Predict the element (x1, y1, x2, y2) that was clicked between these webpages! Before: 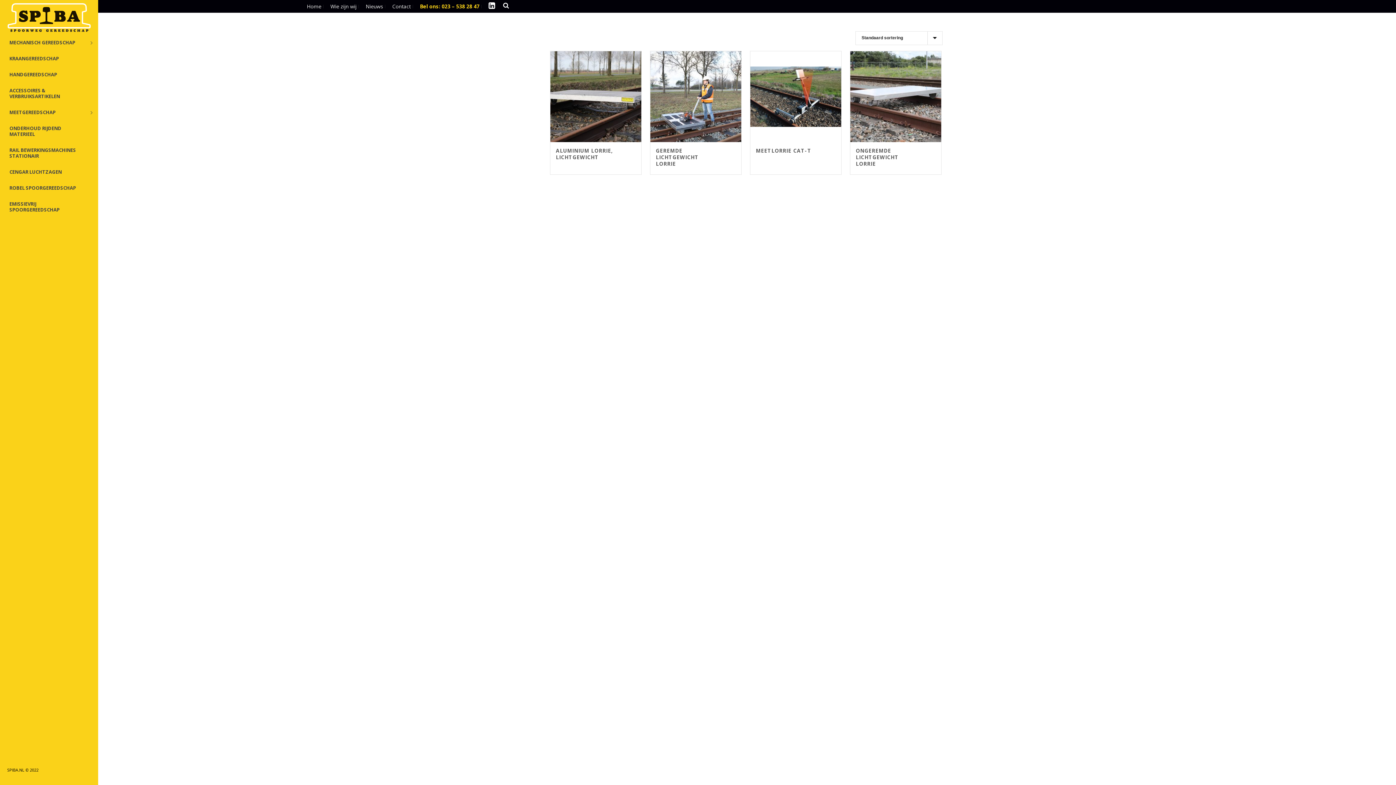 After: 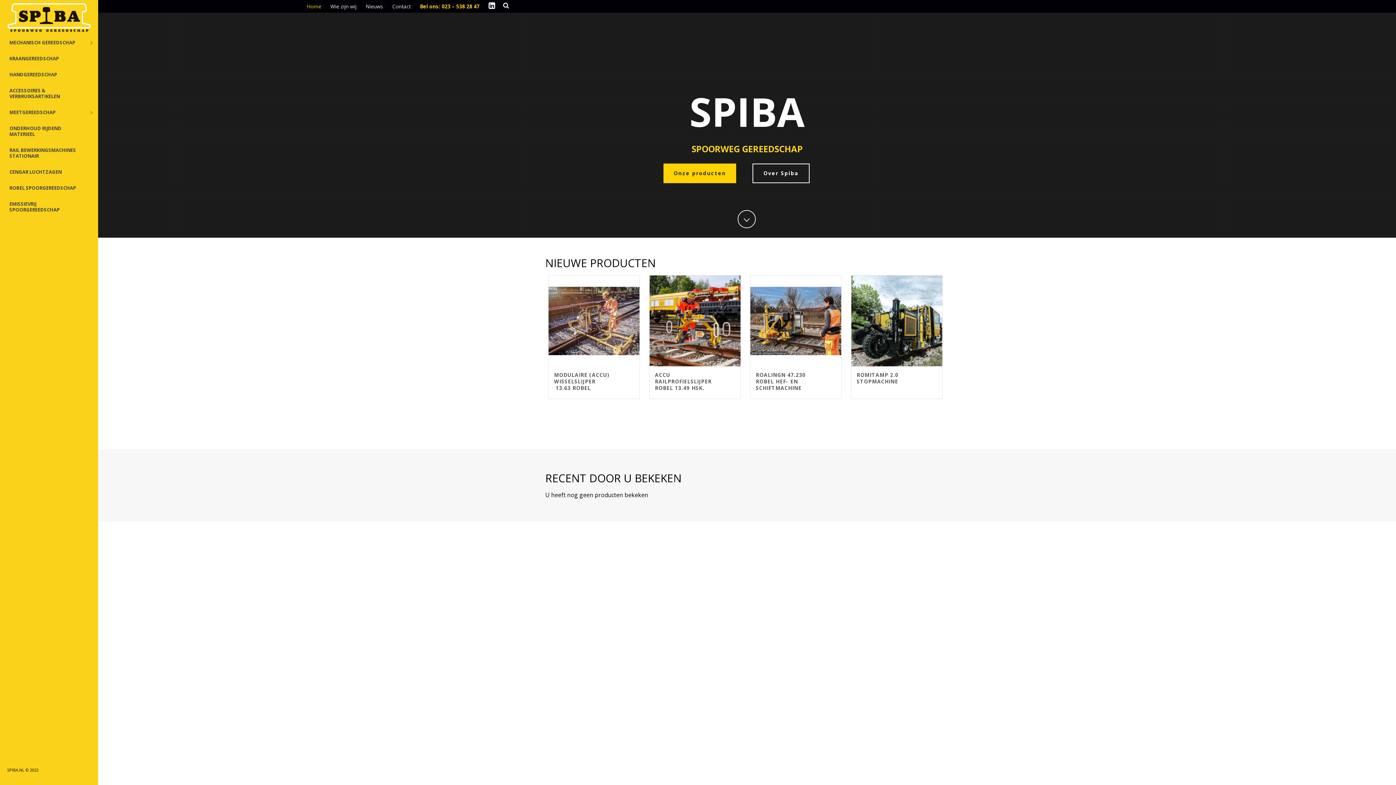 Action: label: Home bbox: (305, 4, 323, 8)